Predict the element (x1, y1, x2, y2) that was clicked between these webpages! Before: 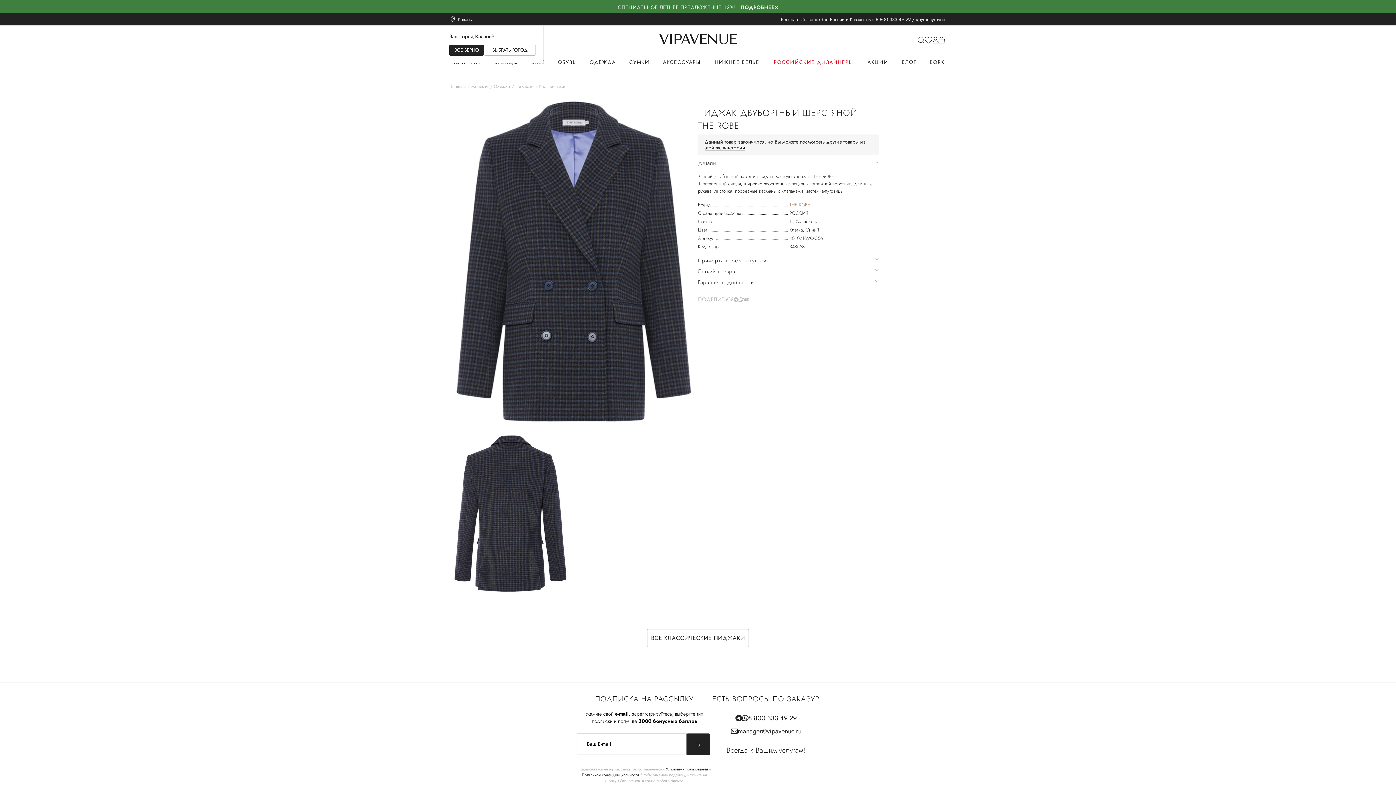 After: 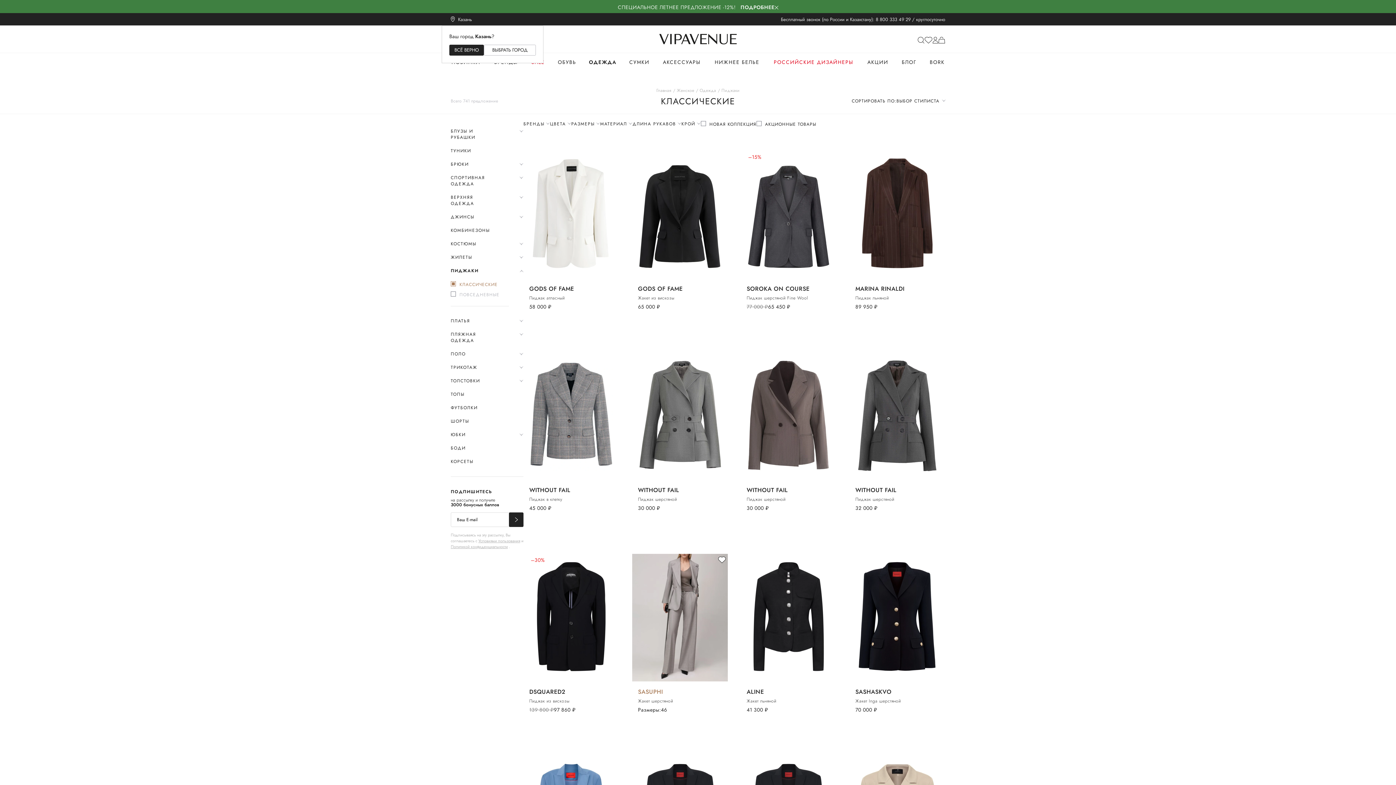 Action: label: ВСЕ КЛАССИЧЕСКИЕ ПИДЖАКИ bbox: (647, 629, 748, 647)